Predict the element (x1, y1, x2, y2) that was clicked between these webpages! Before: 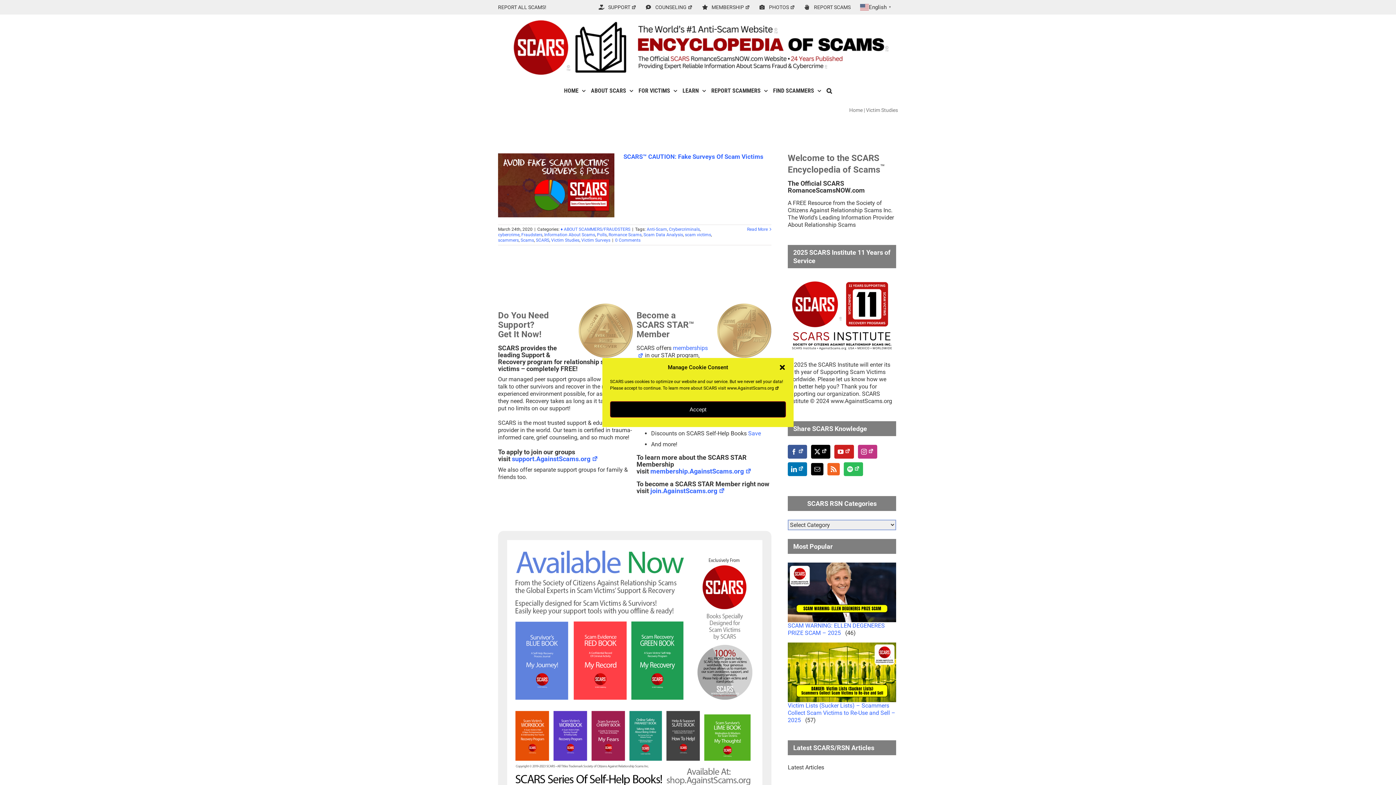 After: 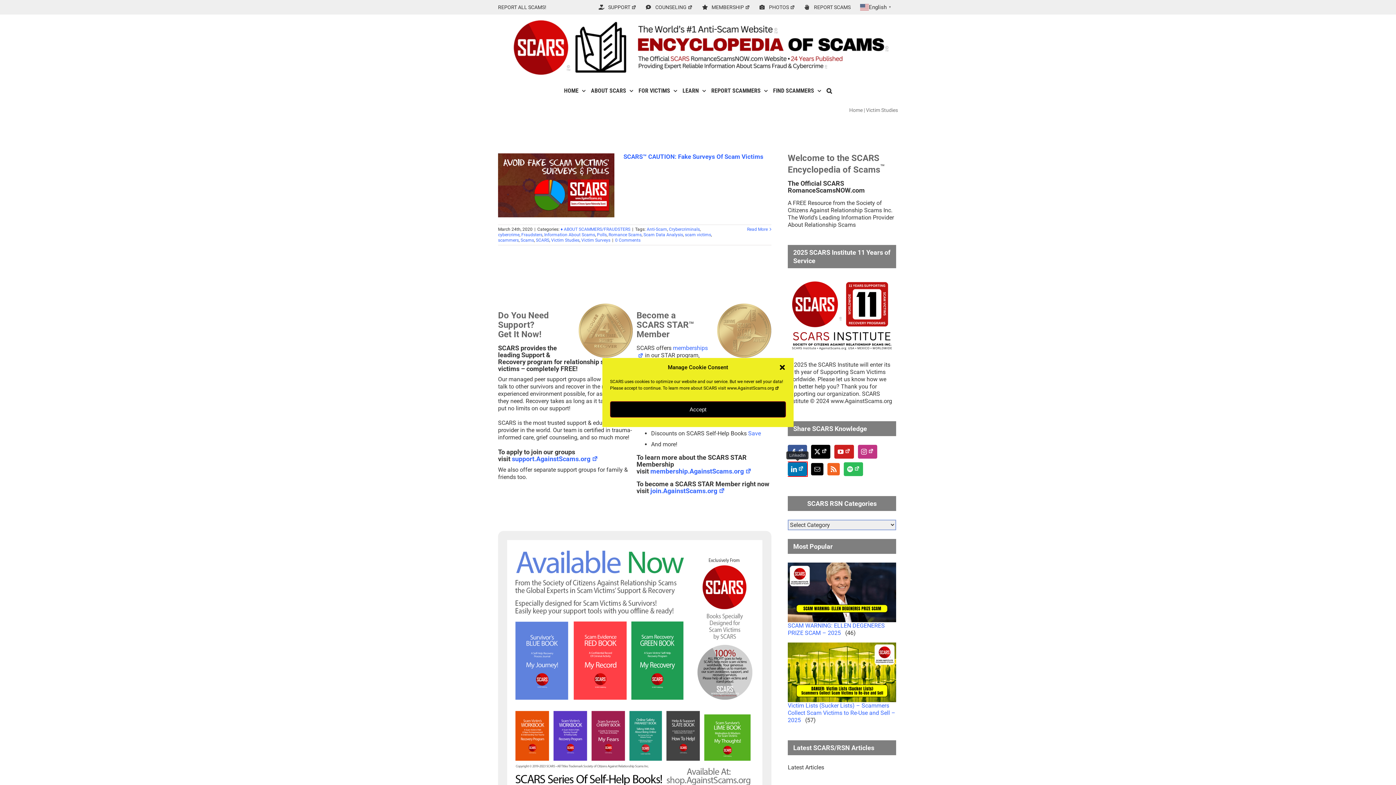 Action: bbox: (788, 462, 807, 476) label: LinkedIn